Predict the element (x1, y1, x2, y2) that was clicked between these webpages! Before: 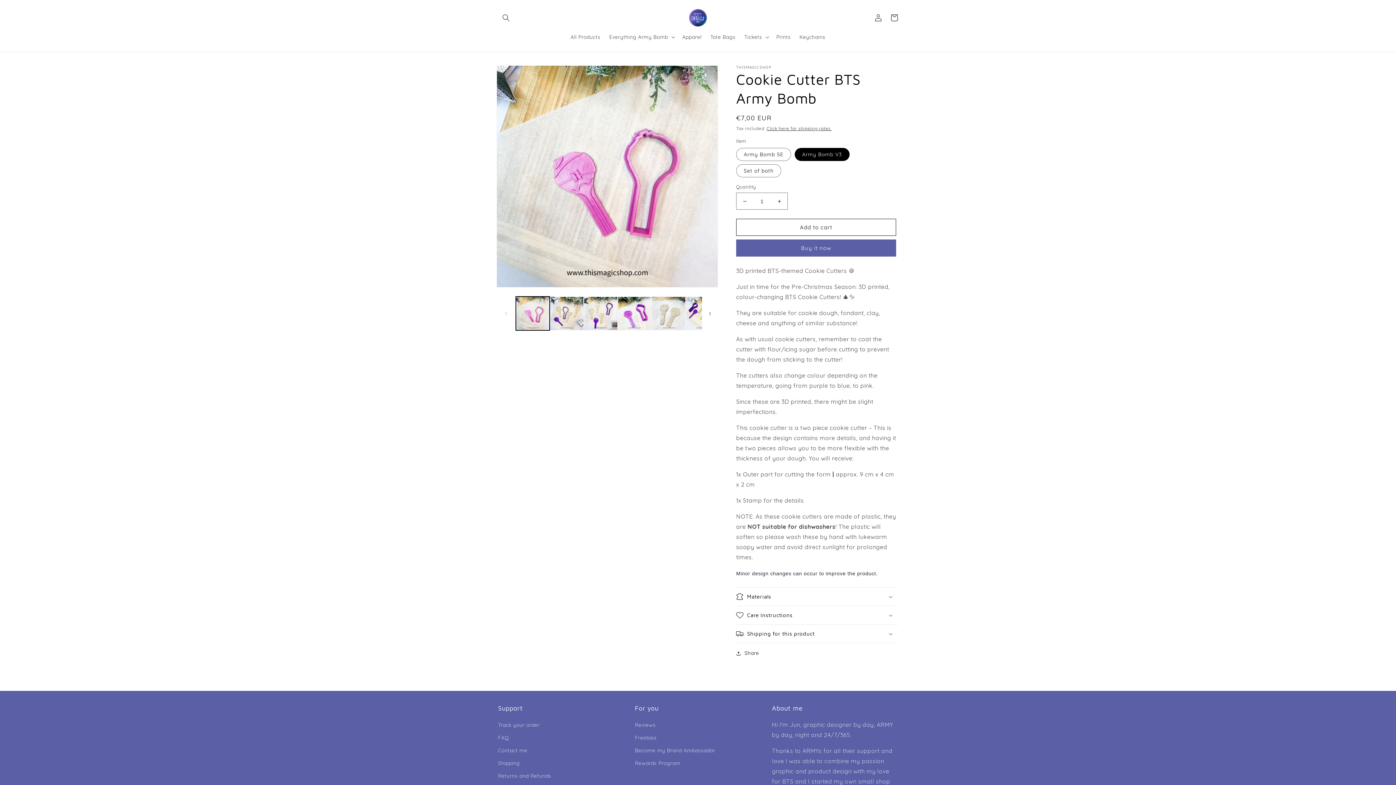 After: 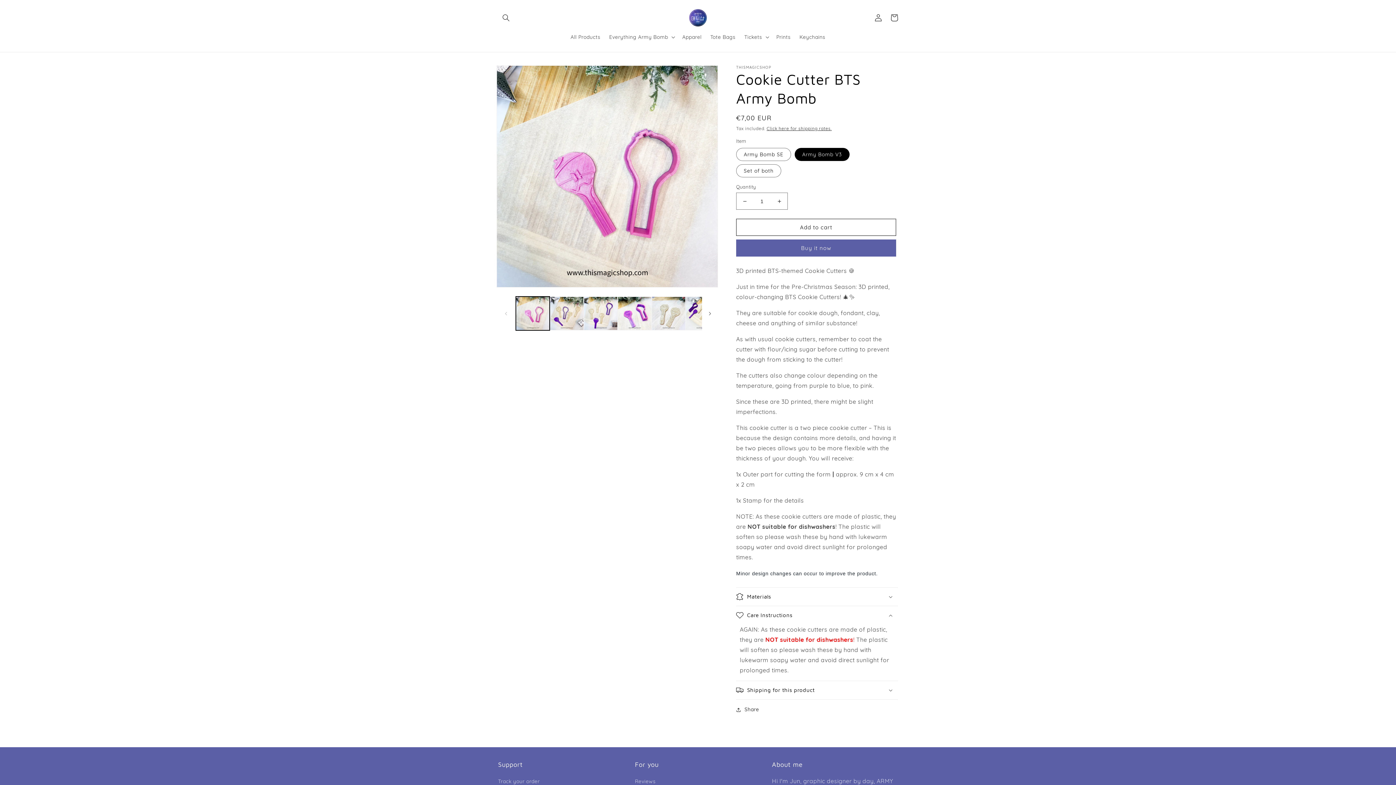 Action: label: Care Instructions bbox: (736, 606, 898, 624)